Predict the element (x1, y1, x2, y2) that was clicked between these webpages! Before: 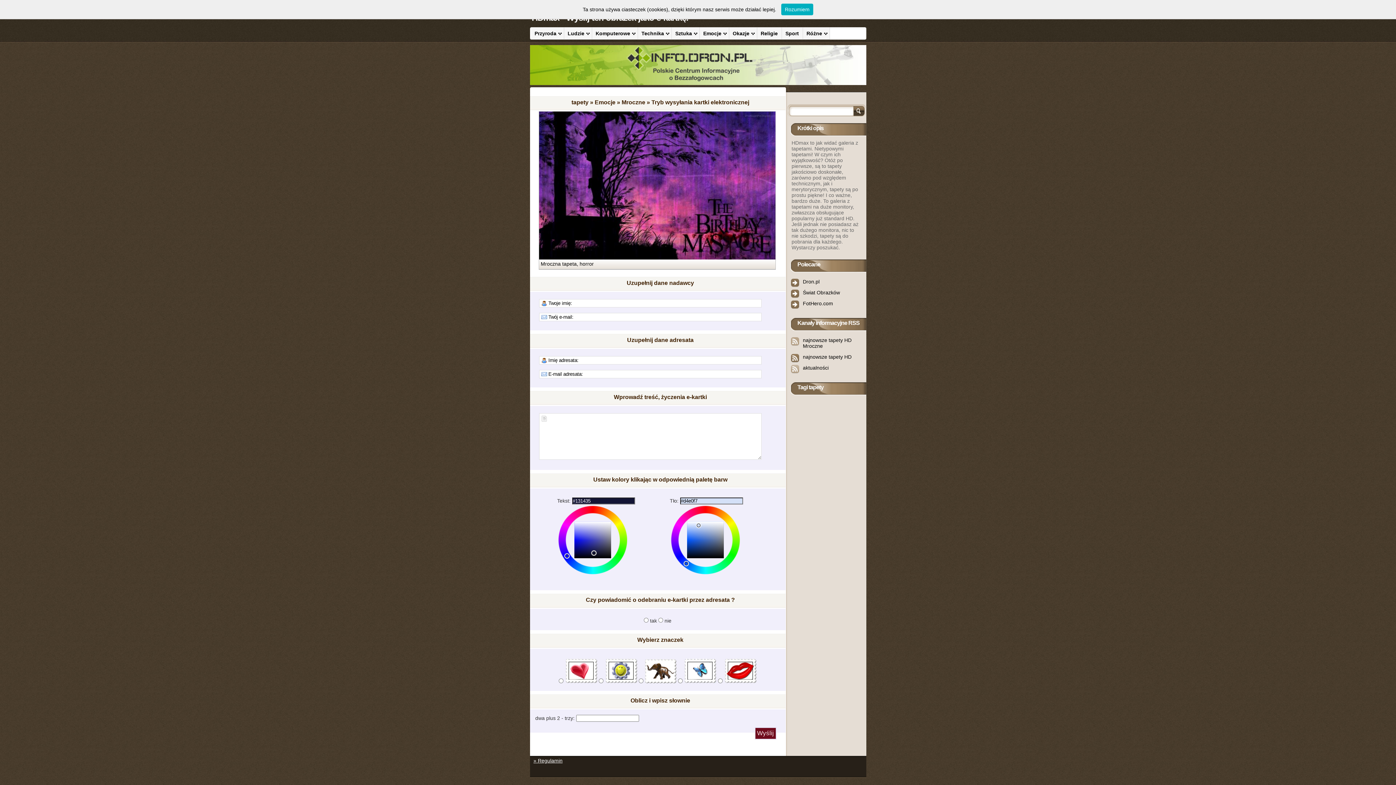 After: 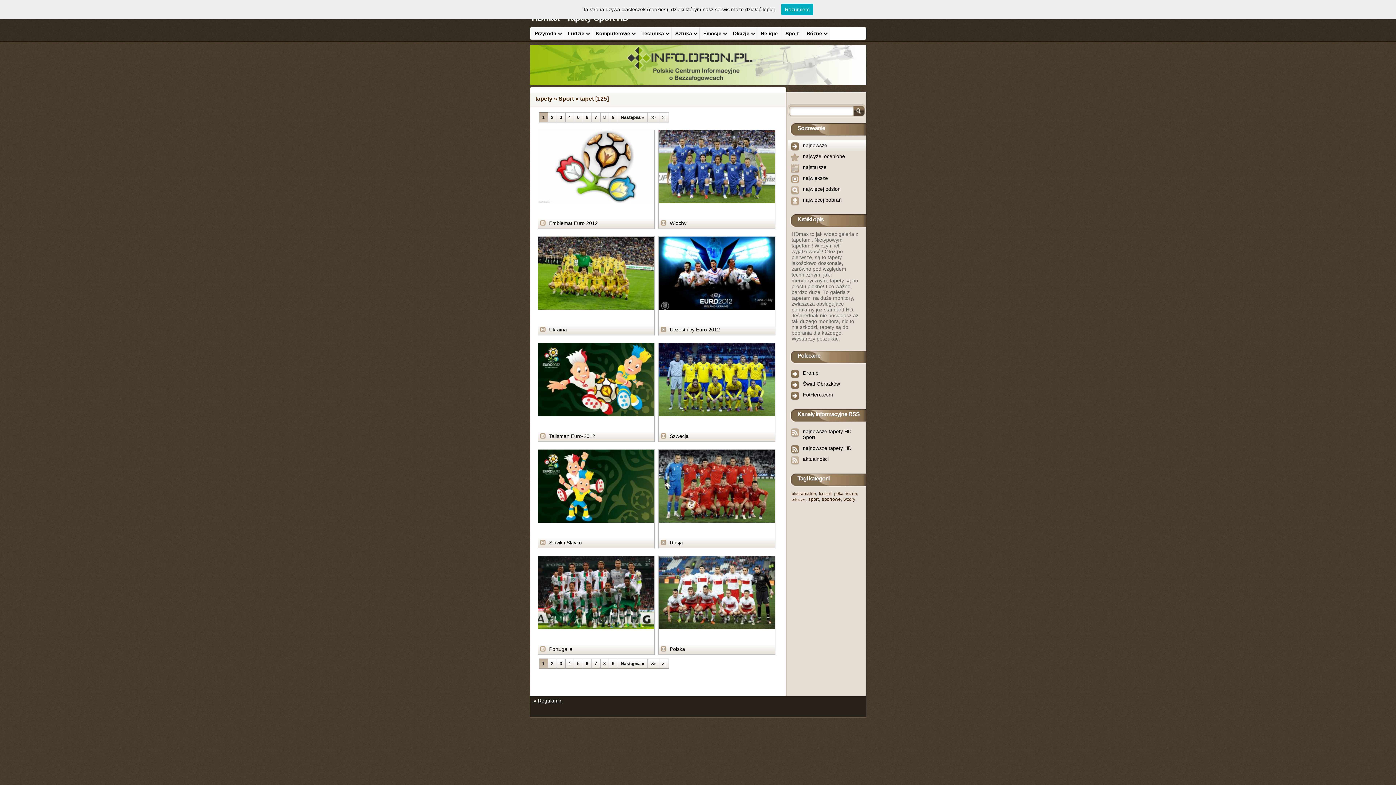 Action: bbox: (782, 27, 803, 39) label: Sport